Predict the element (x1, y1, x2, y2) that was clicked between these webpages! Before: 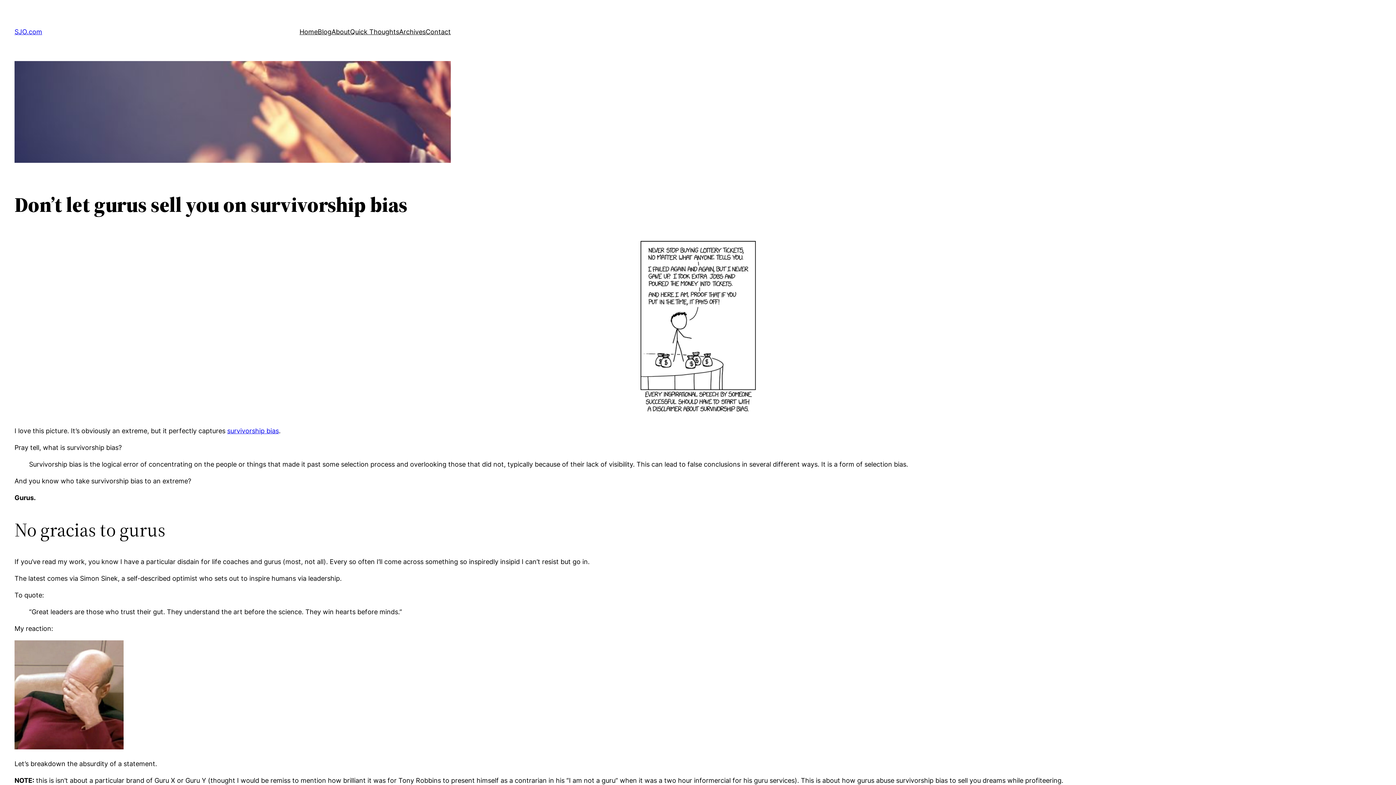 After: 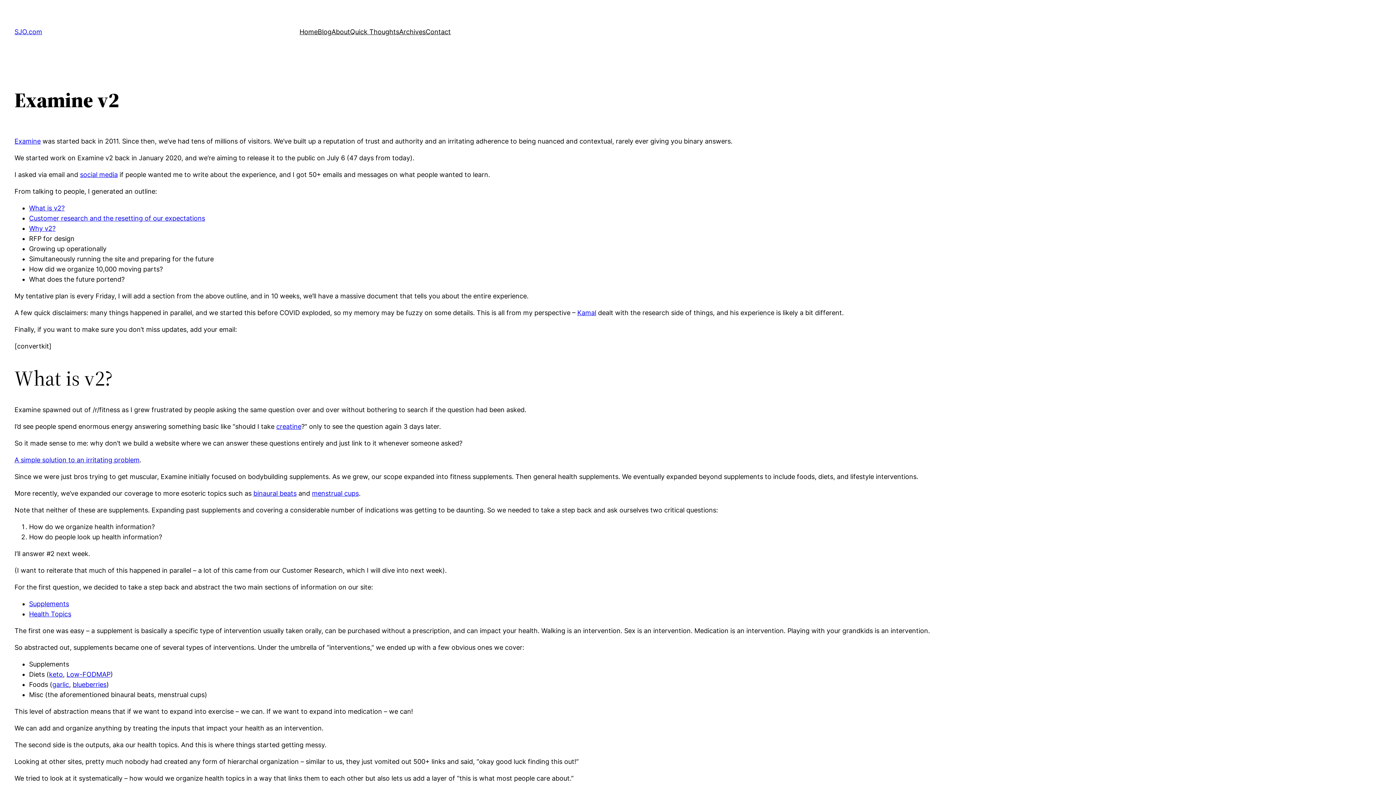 Action: bbox: (14, 28, 42, 35) label: SJO.com